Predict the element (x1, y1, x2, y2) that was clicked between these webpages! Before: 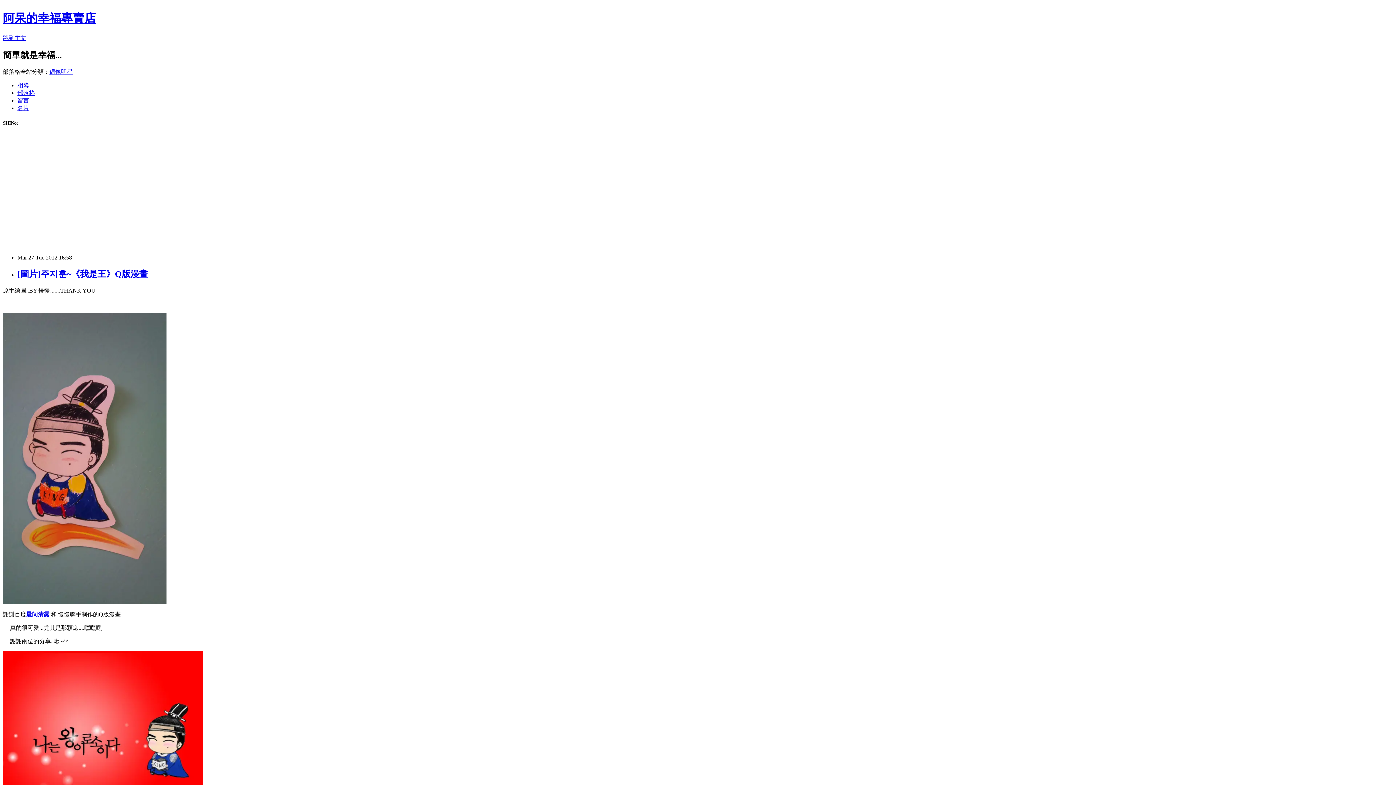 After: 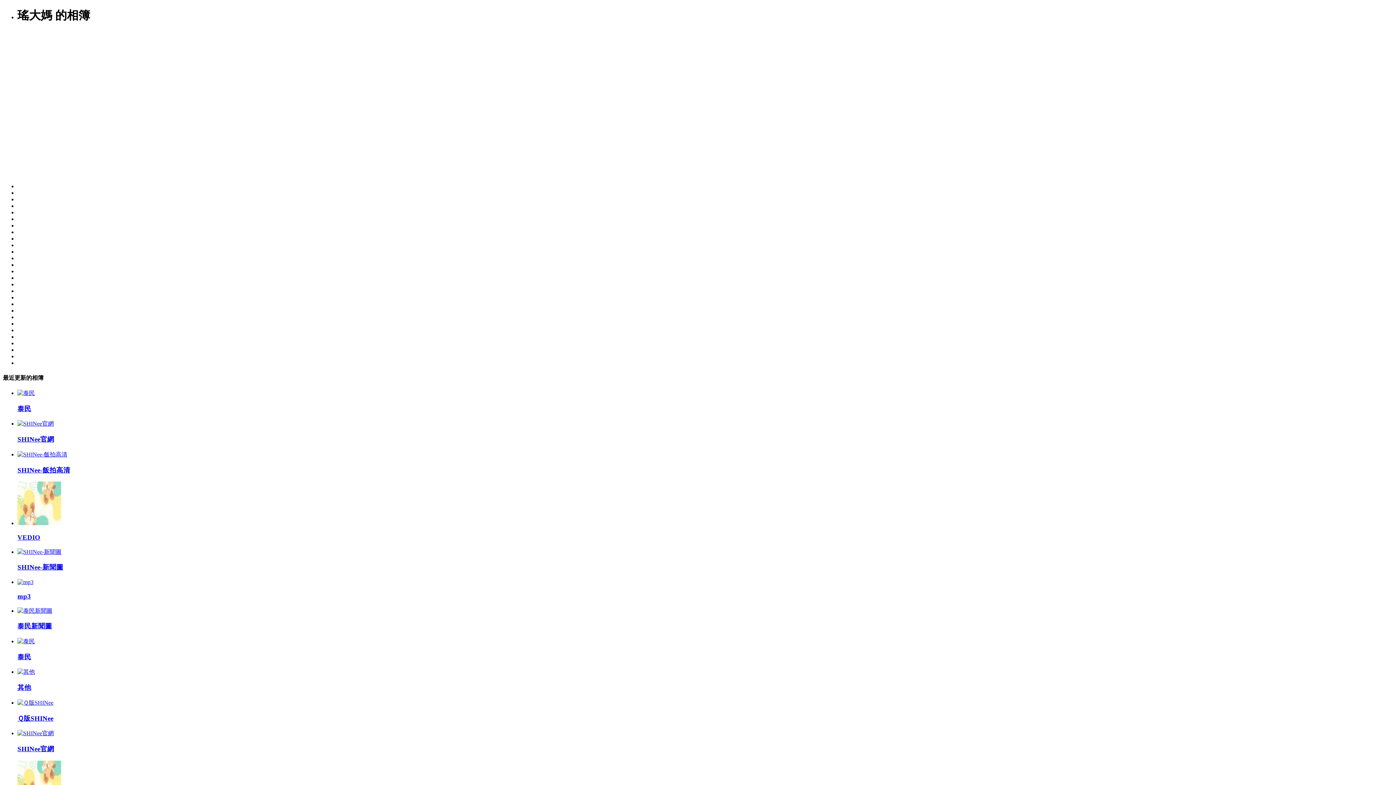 Action: label: 相簿 bbox: (17, 82, 29, 88)